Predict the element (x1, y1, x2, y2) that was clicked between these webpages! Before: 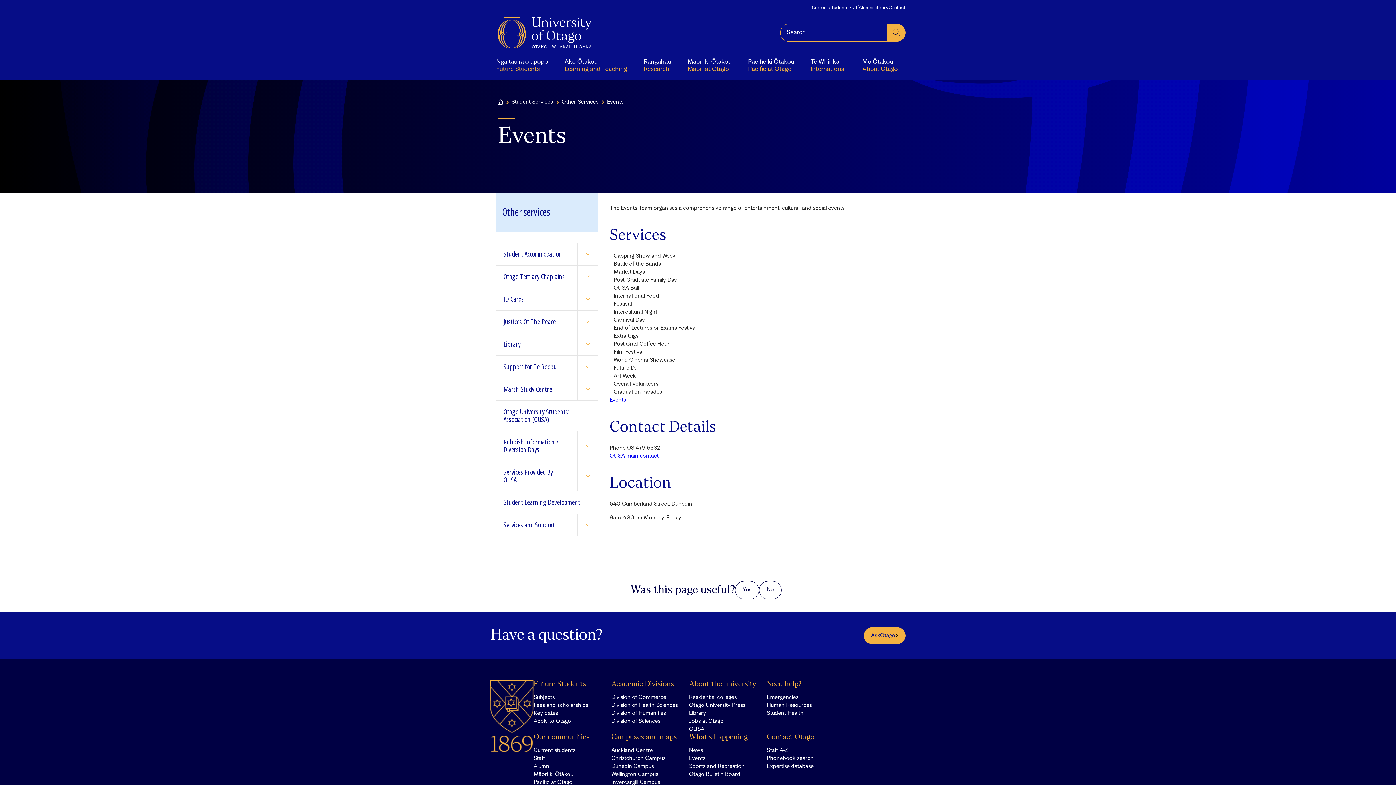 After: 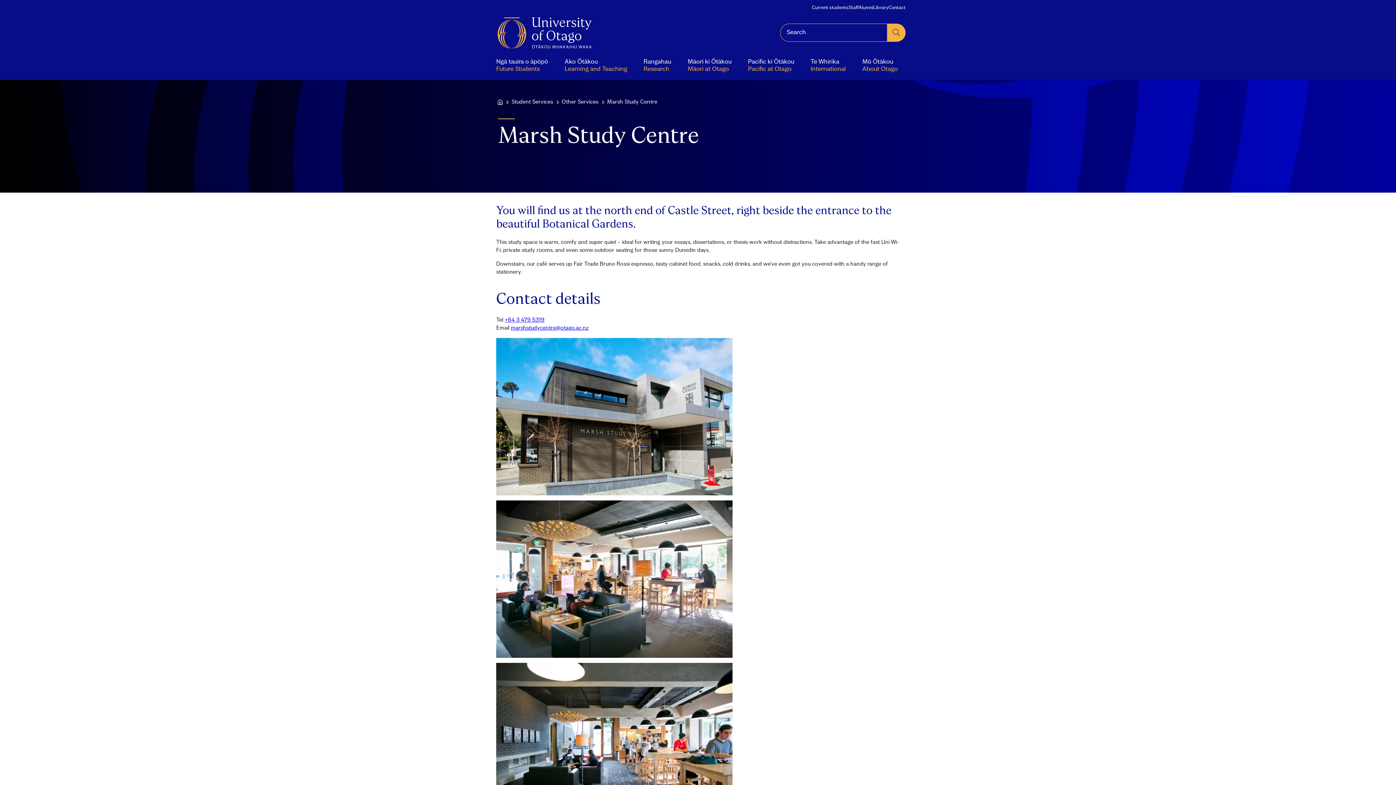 Action: bbox: (496, 378, 577, 400) label: Go to Marsh Study Centre